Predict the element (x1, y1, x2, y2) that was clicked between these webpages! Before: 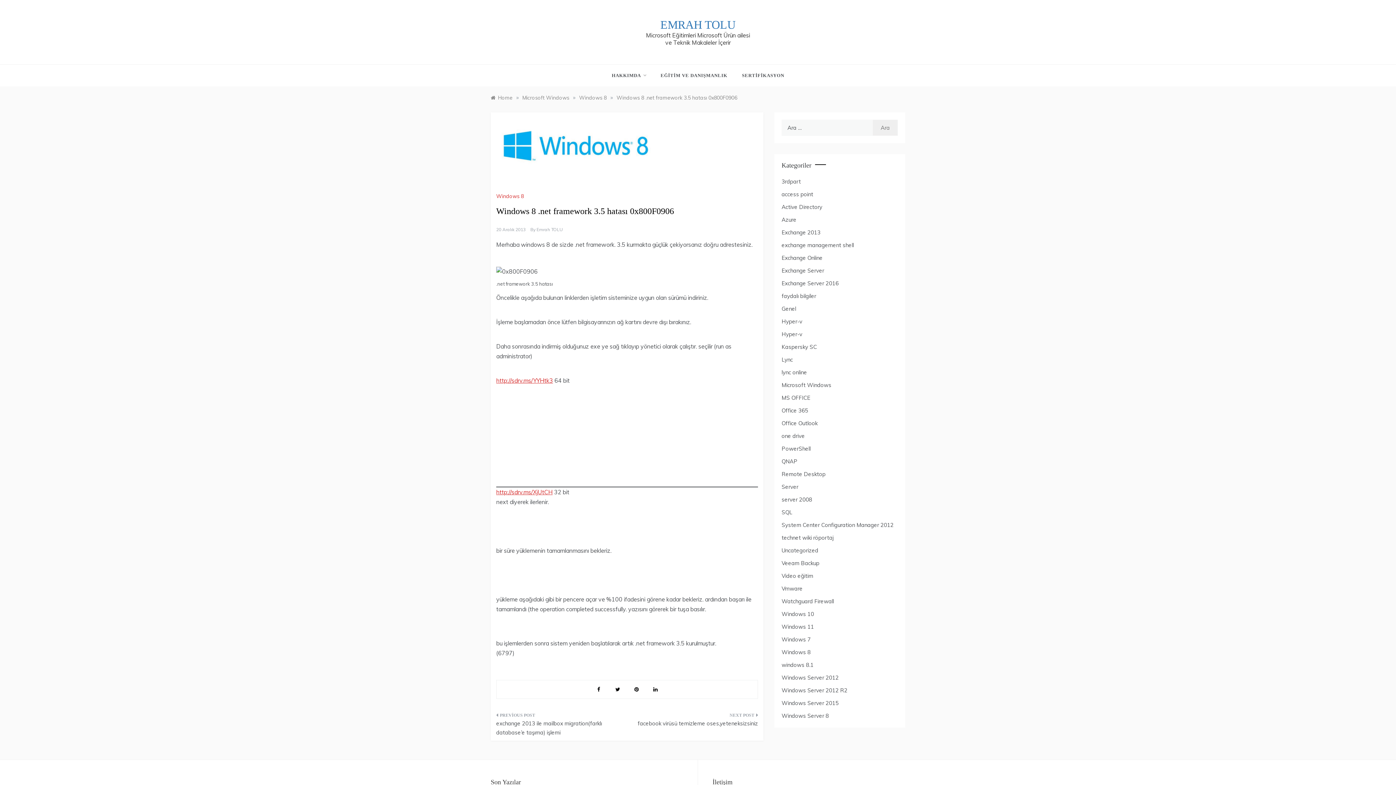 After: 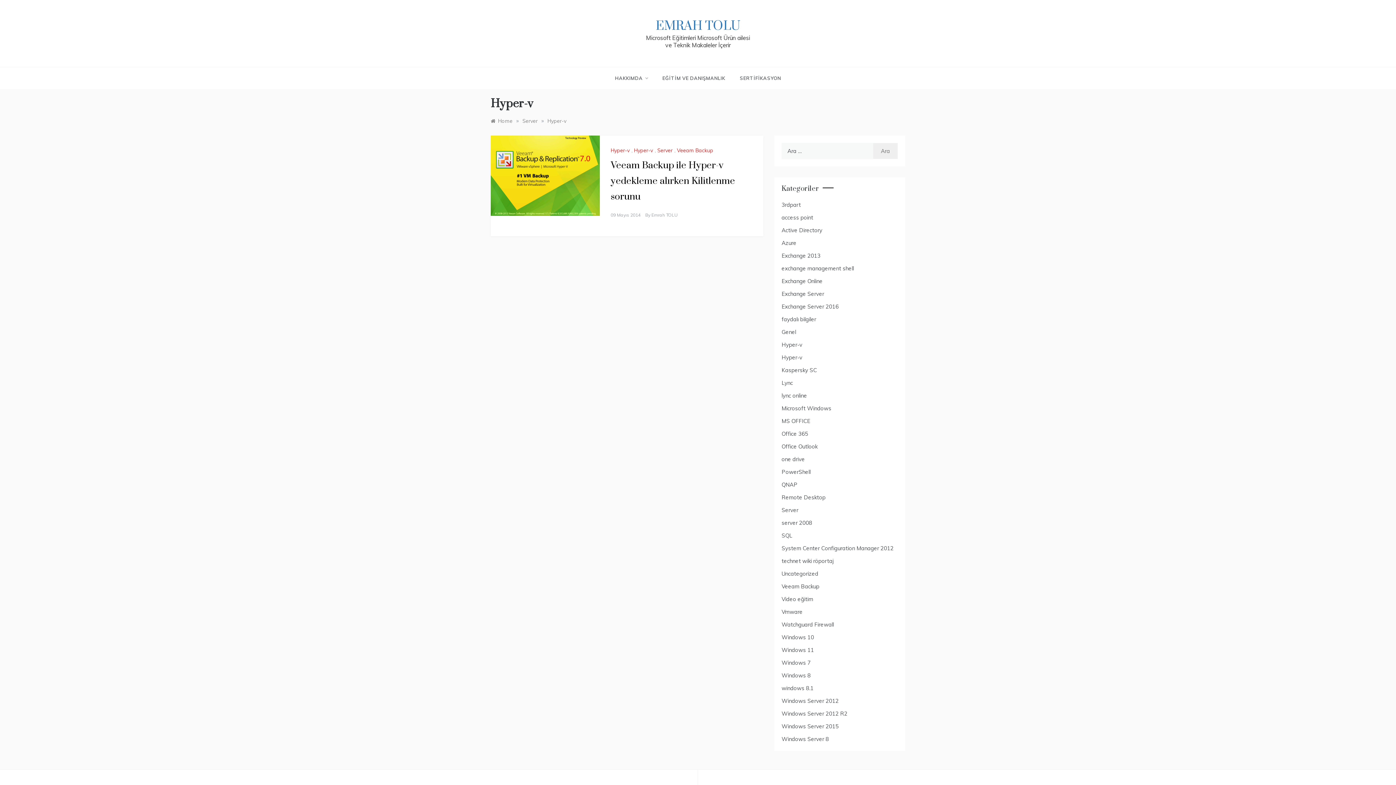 Action: bbox: (781, 329, 802, 338) label: Hyper-v